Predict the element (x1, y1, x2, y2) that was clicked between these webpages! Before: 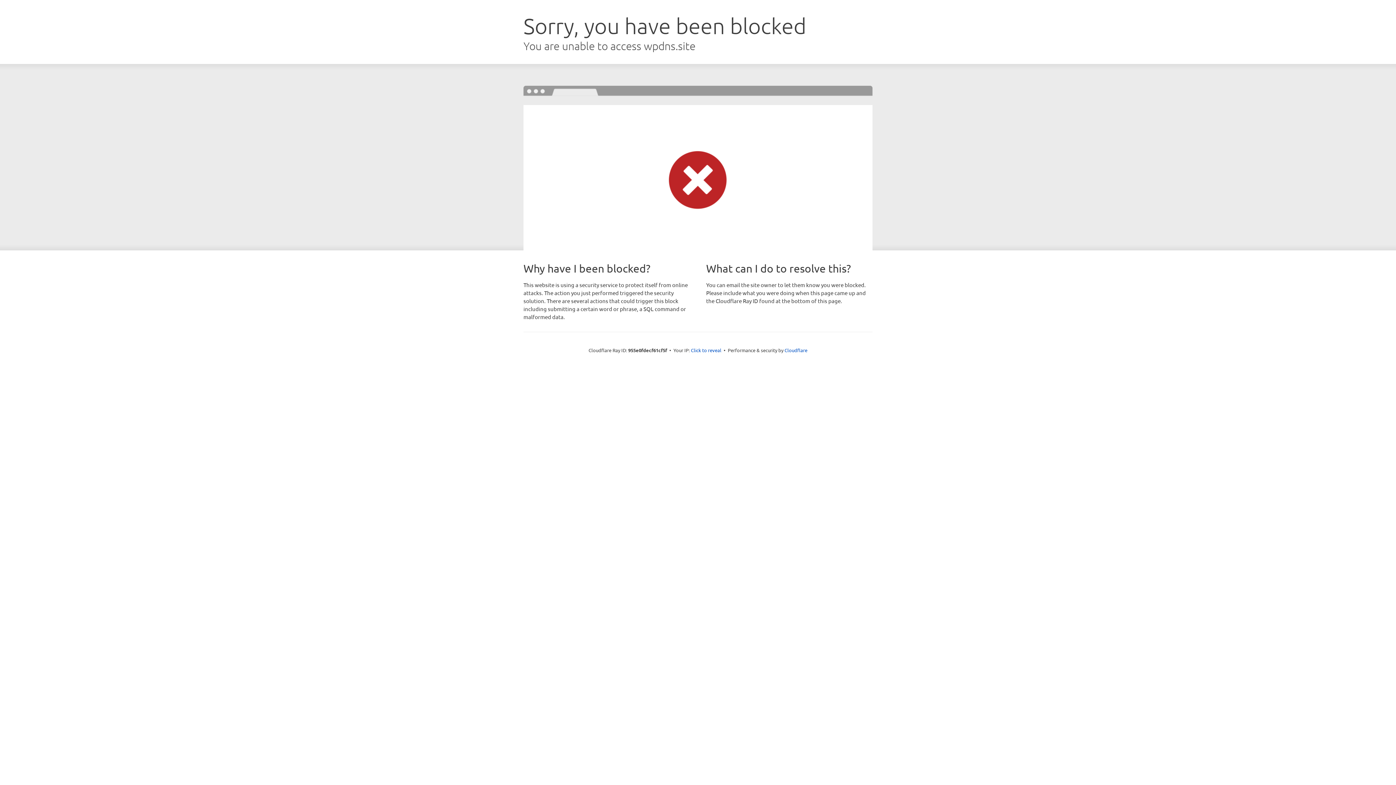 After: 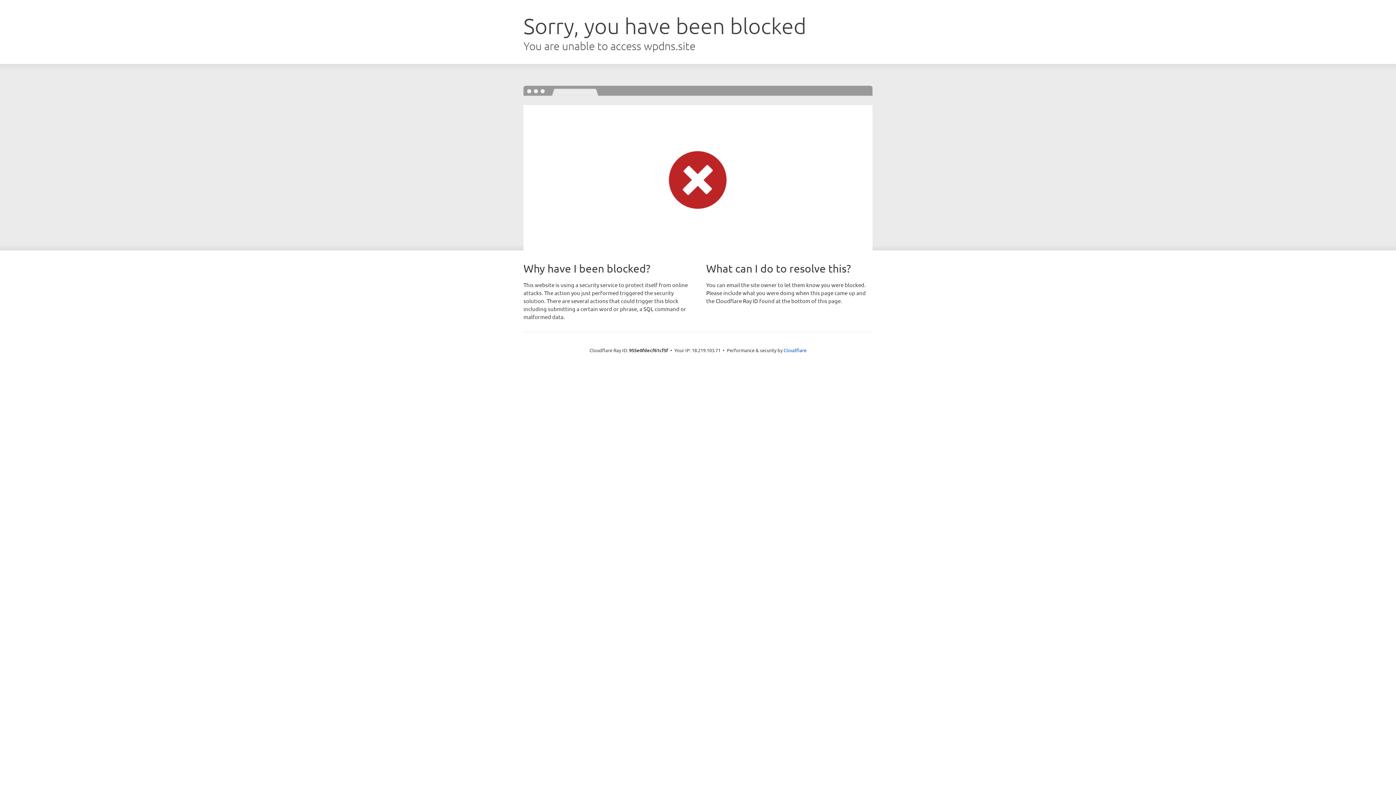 Action: bbox: (691, 346, 721, 353) label: Click to reveal